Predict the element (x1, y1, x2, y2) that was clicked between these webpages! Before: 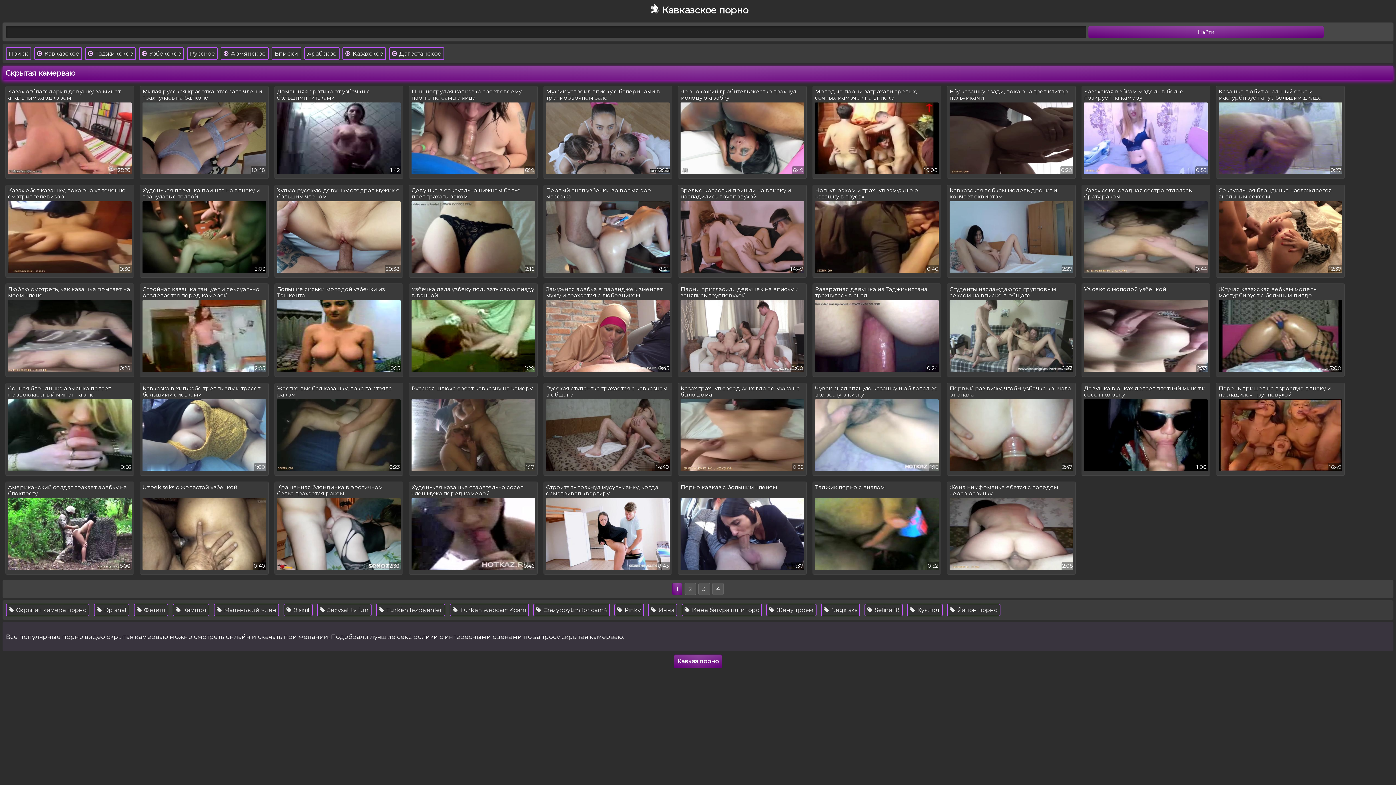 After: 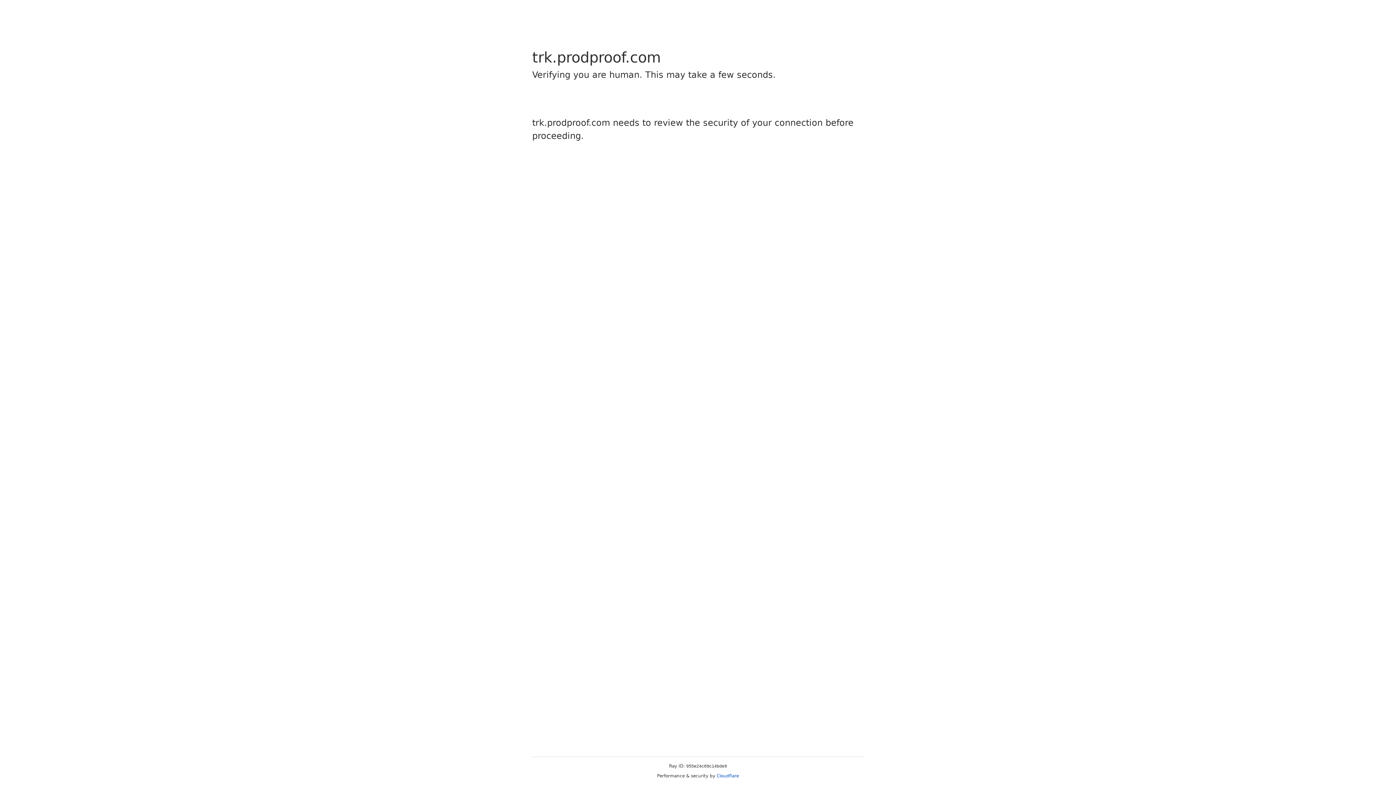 Action: label: Большие сиськи молодой узбечки из Ташкента
0:15 bbox: (277, 286, 400, 372)